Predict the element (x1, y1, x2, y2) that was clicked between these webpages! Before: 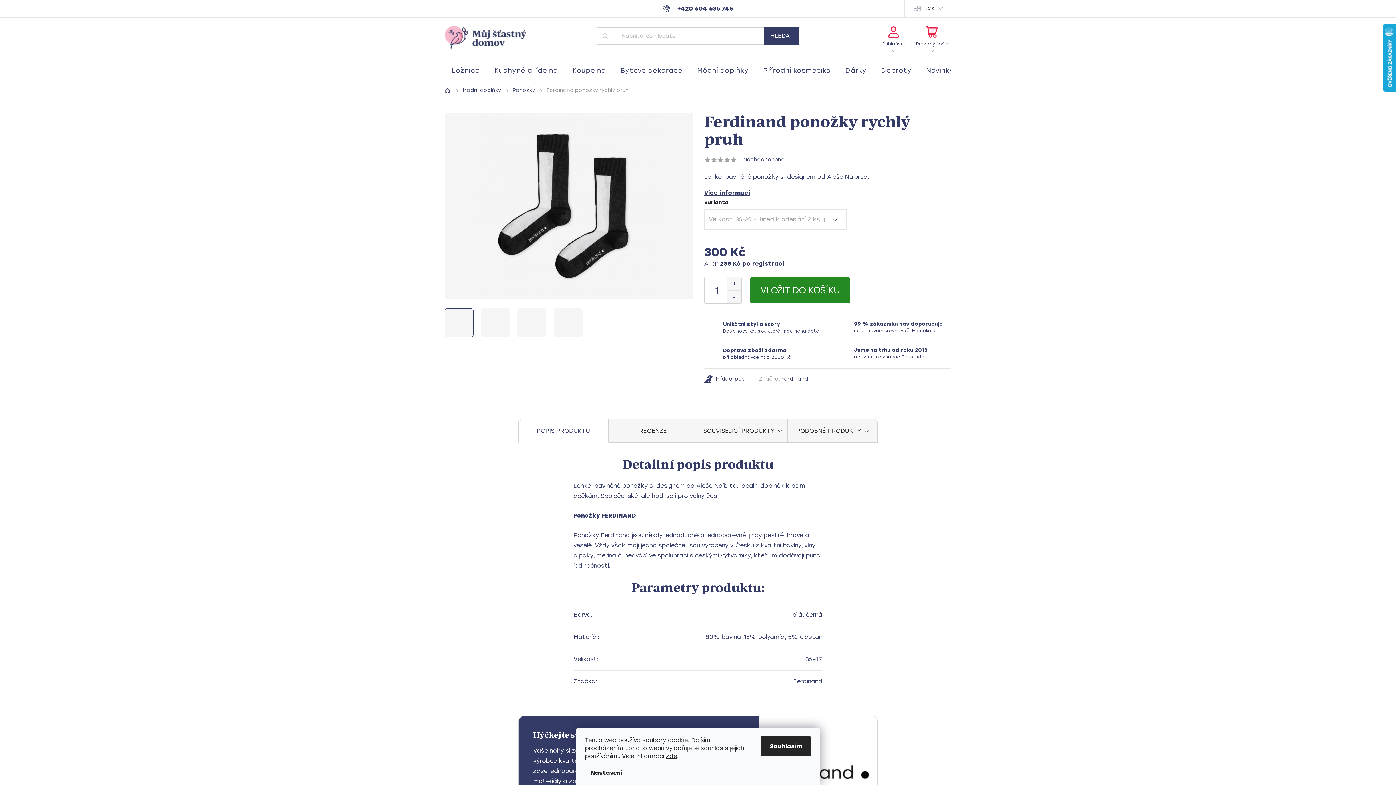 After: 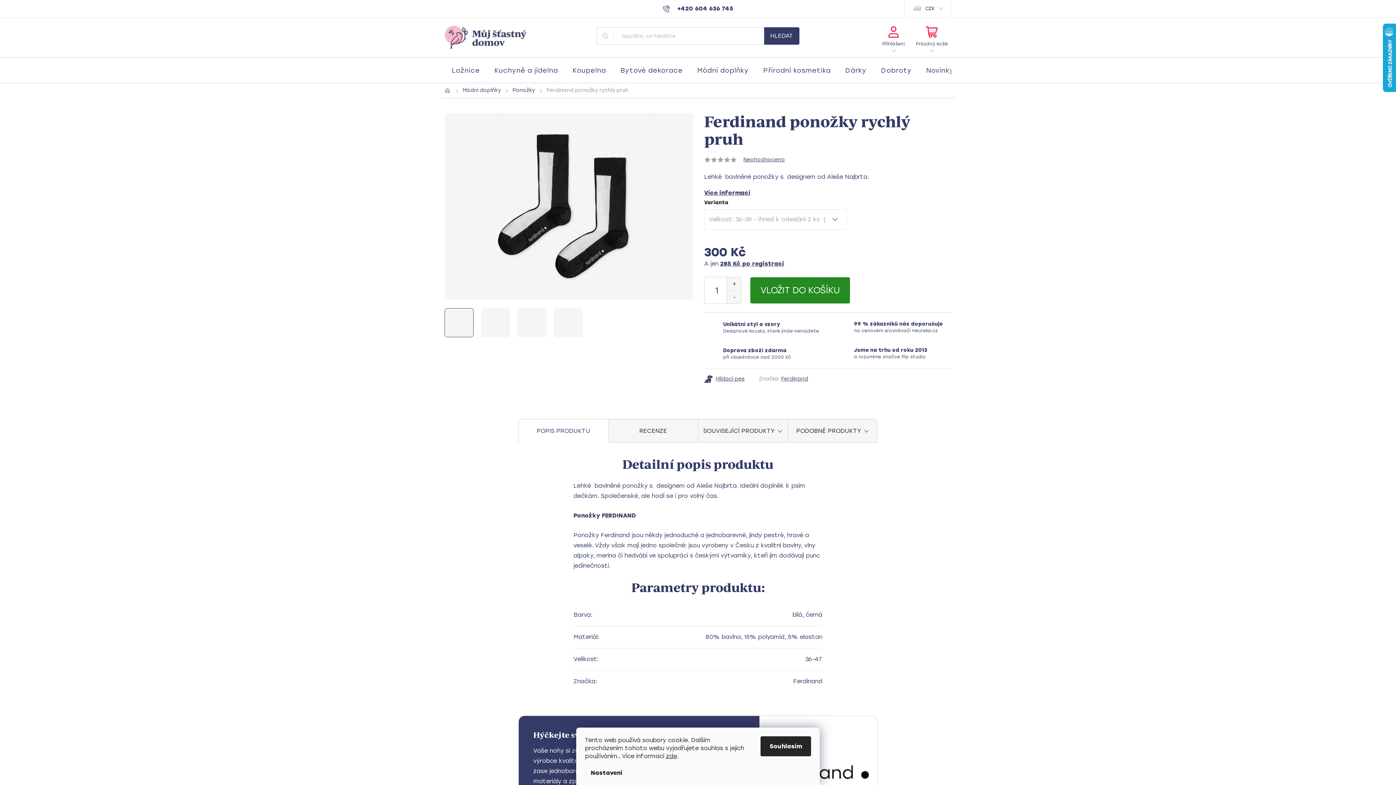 Action: bbox: (724, 156, 730, 163)